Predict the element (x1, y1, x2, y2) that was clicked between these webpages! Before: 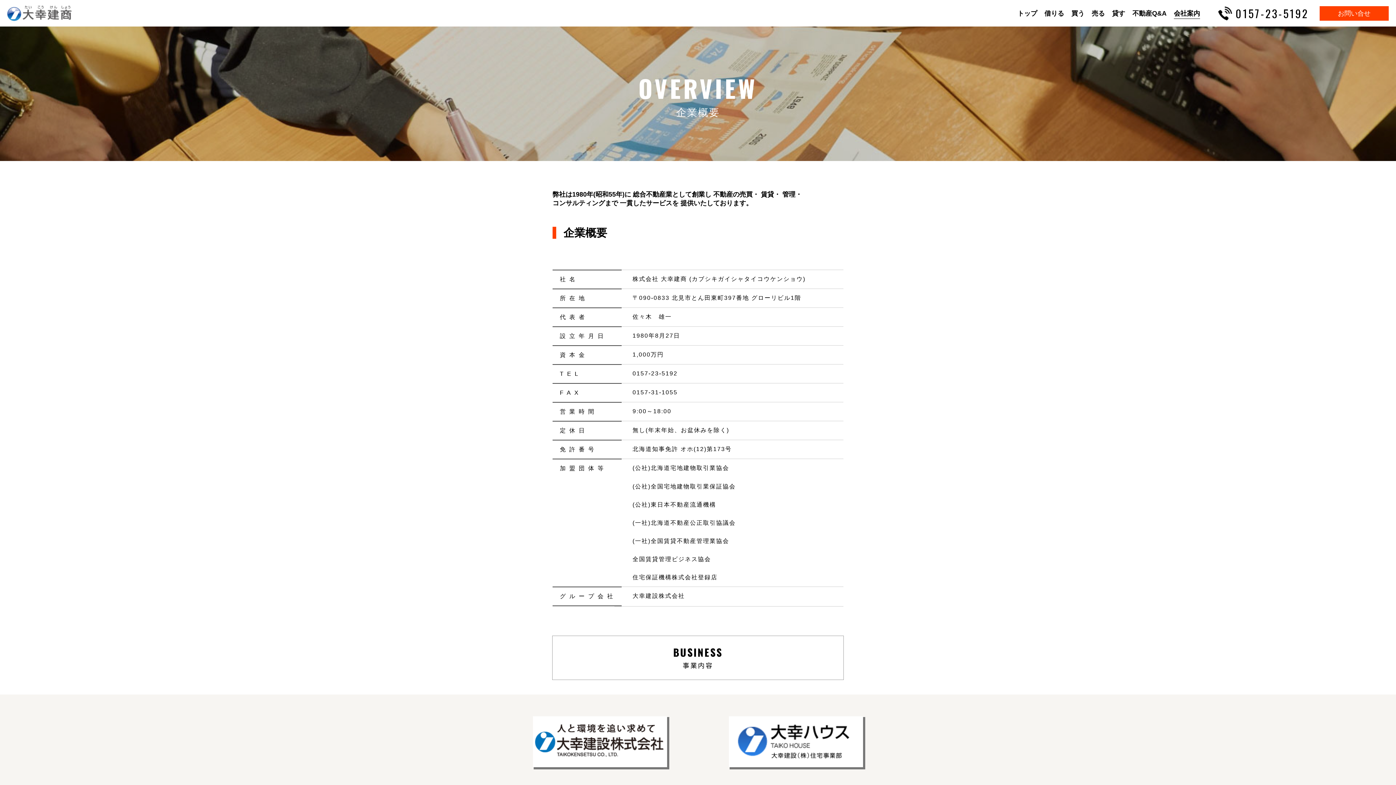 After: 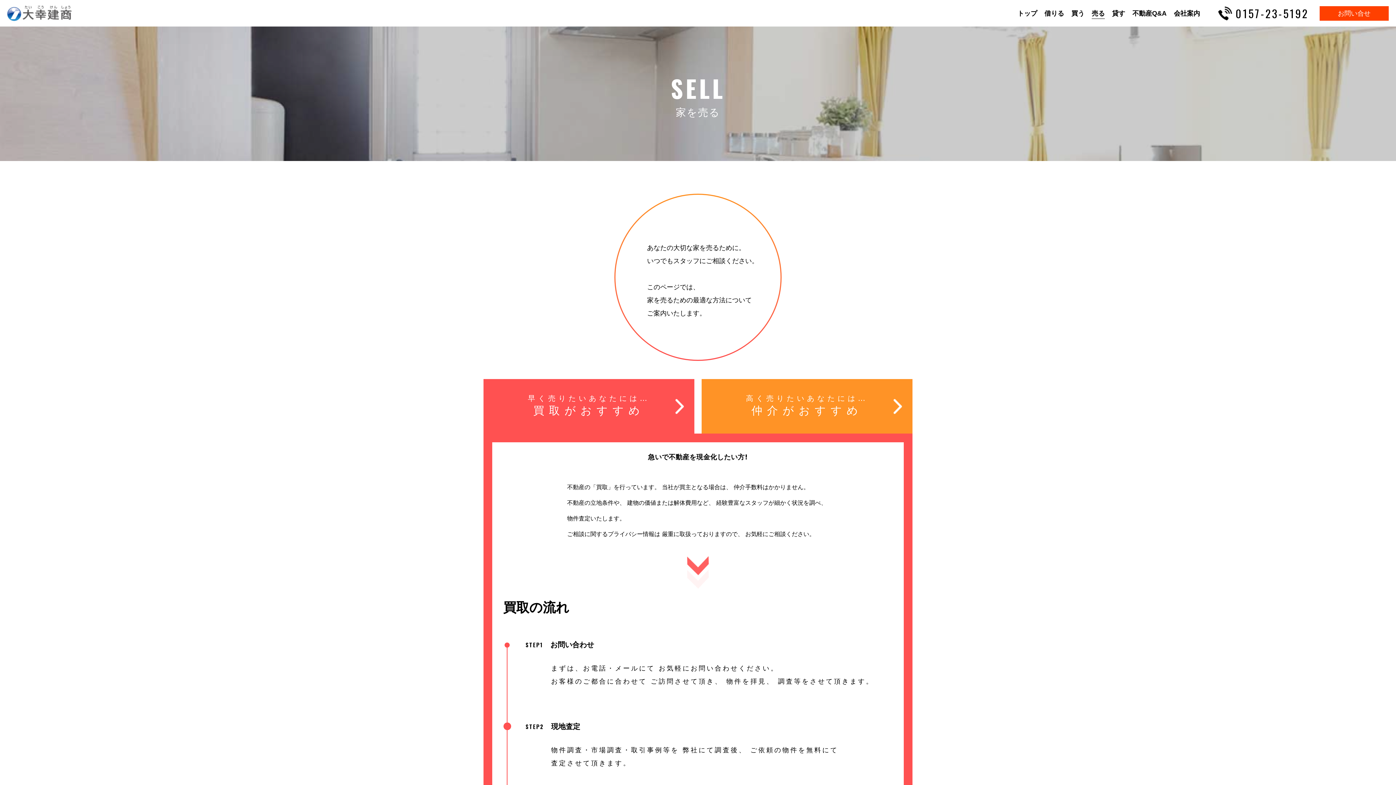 Action: bbox: (1092, 9, 1105, 16) label: 売る